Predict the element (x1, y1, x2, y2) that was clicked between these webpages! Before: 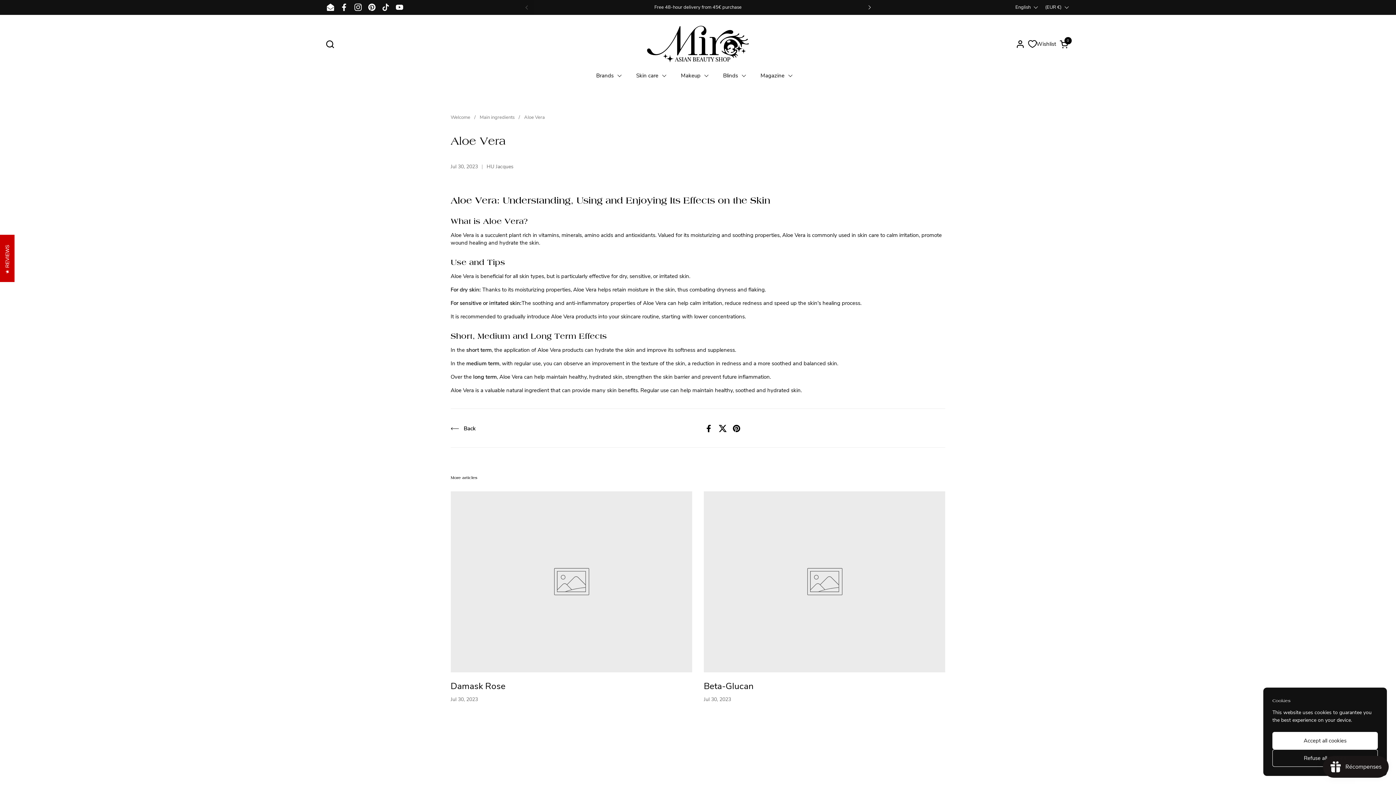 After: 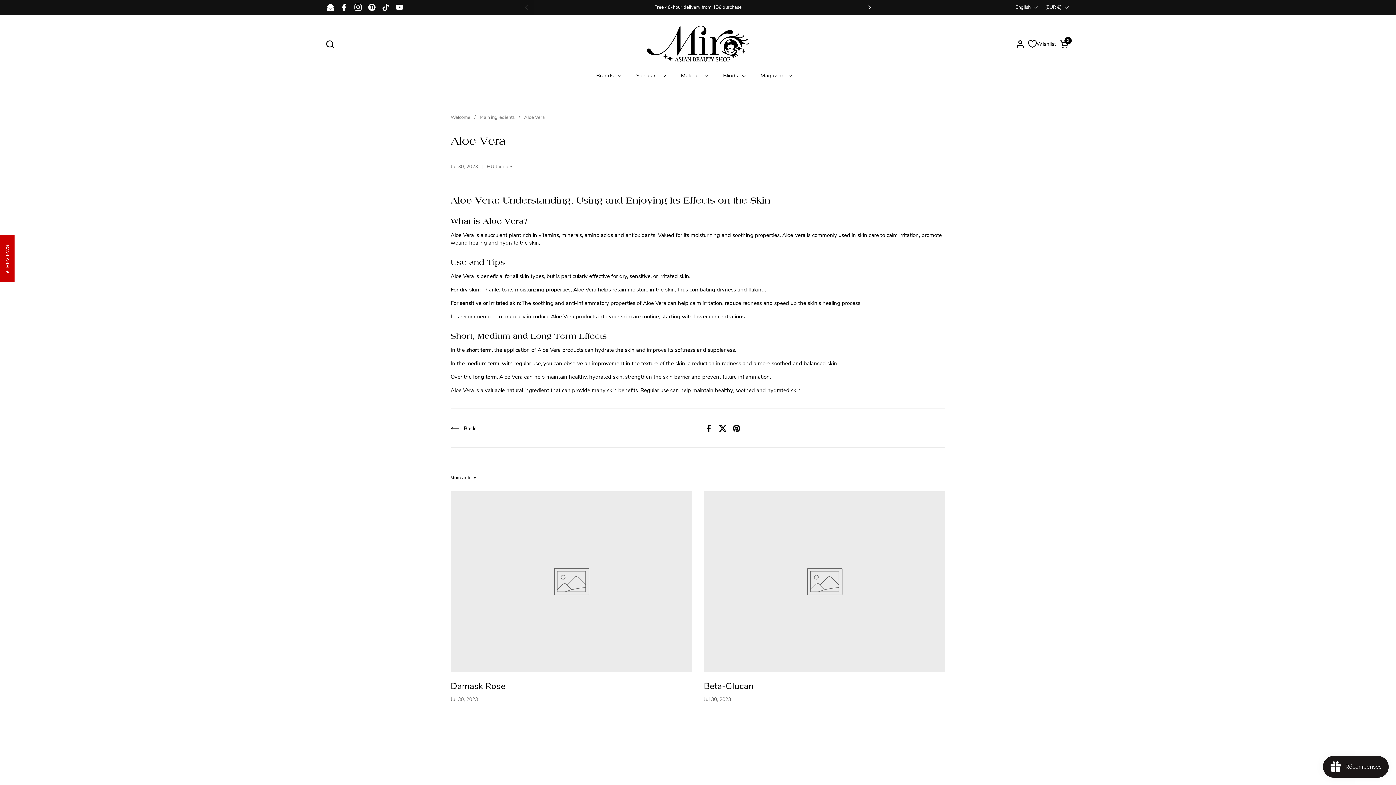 Action: label: Accept all cookies bbox: (1272, 732, 1378, 749)